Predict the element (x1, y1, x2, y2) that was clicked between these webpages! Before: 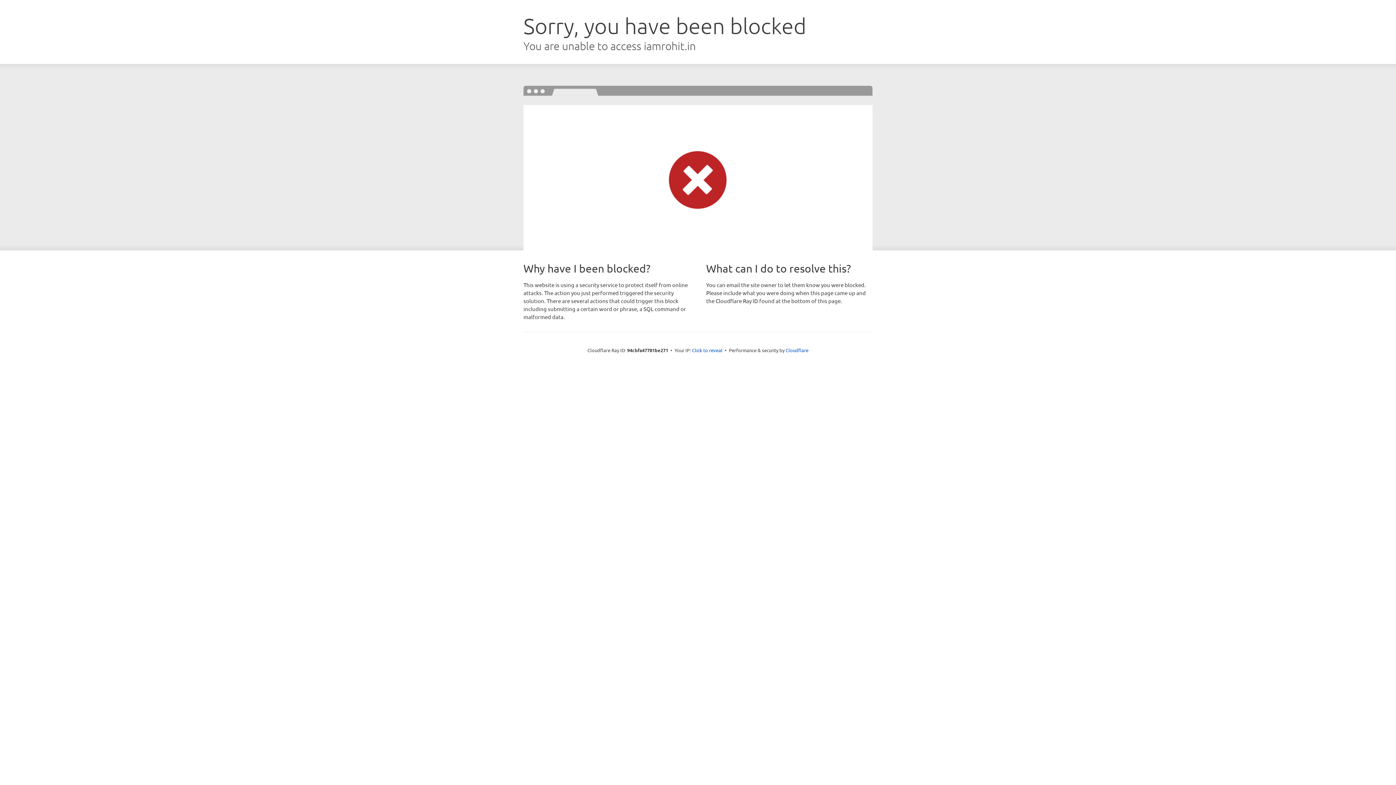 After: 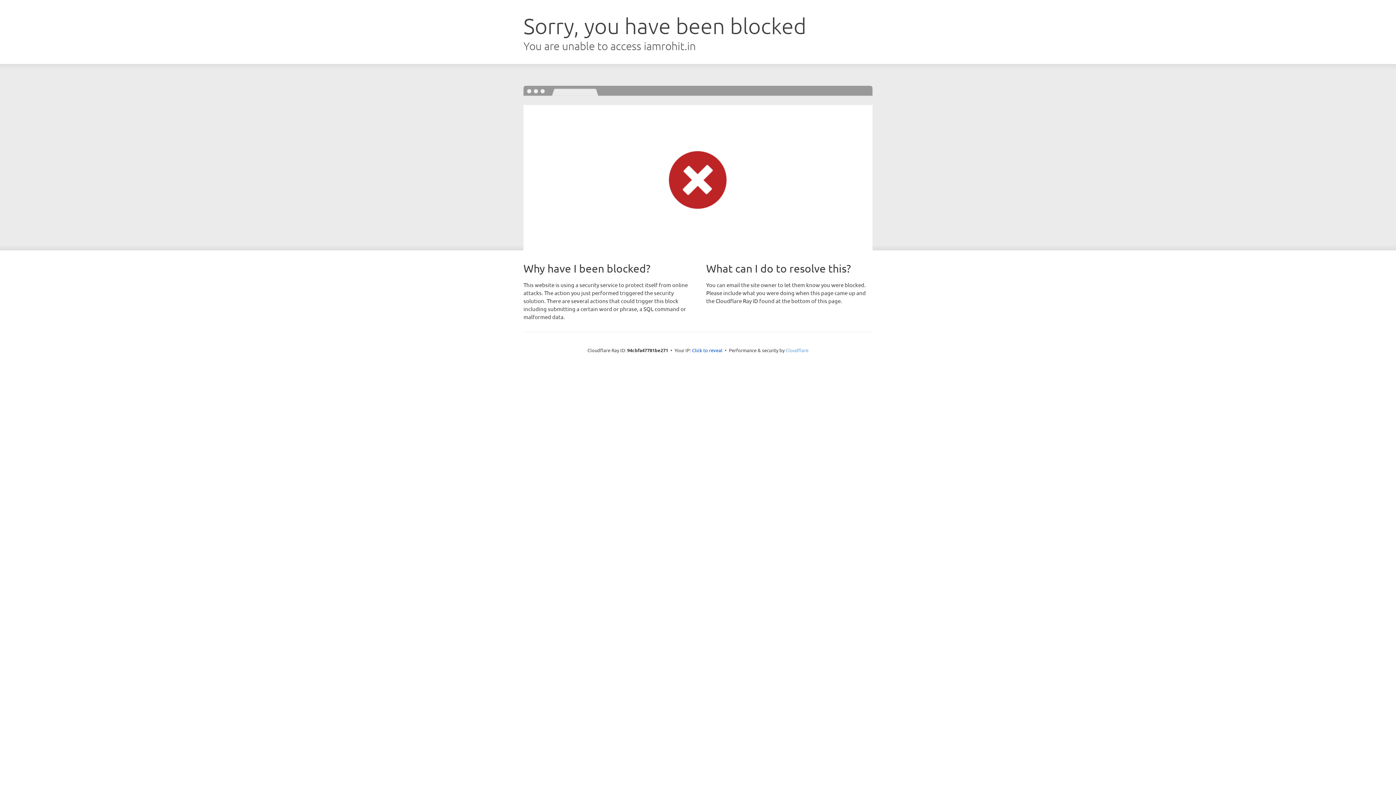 Action: bbox: (785, 347, 808, 353) label: Cloudflare